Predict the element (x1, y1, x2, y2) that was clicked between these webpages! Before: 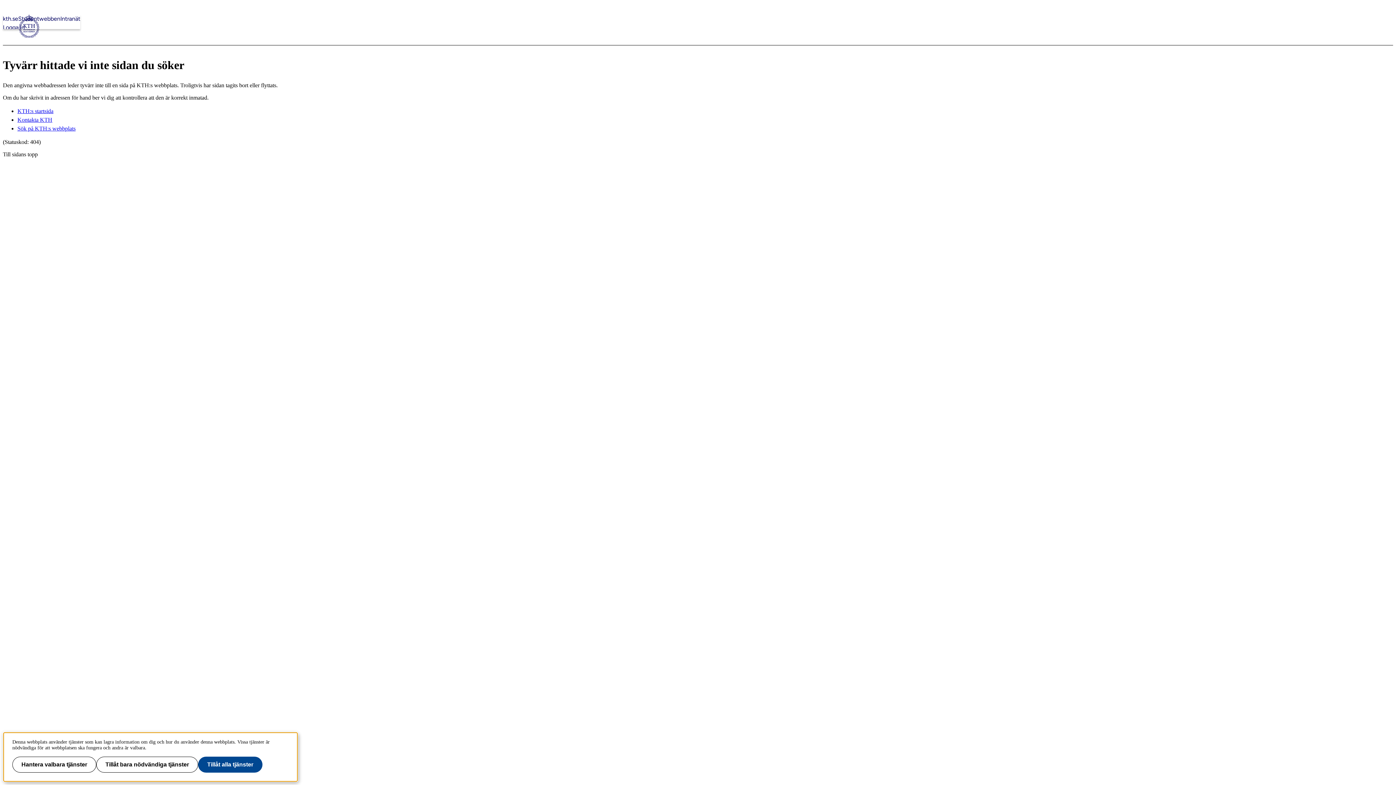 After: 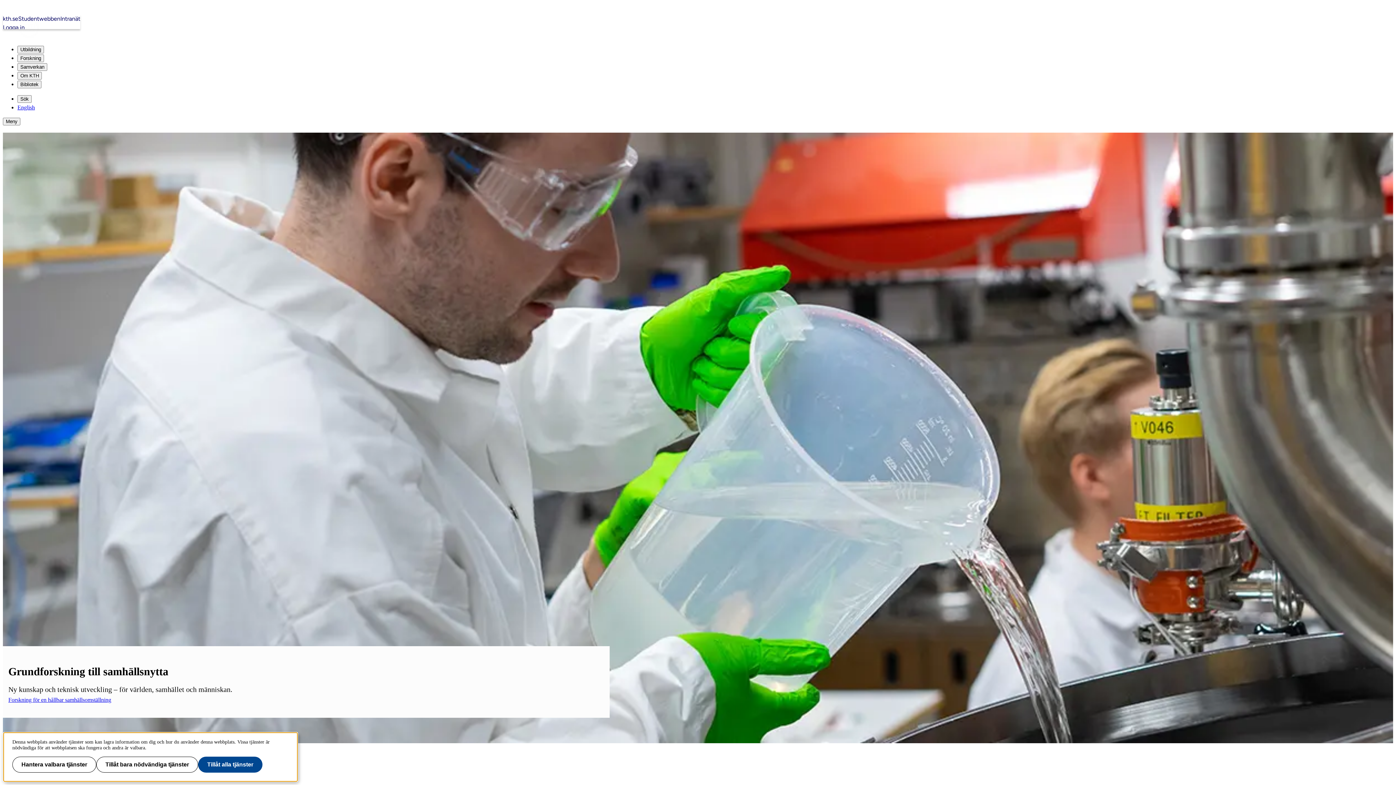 Action: label: kth.se bbox: (2, 14, 18, 23)